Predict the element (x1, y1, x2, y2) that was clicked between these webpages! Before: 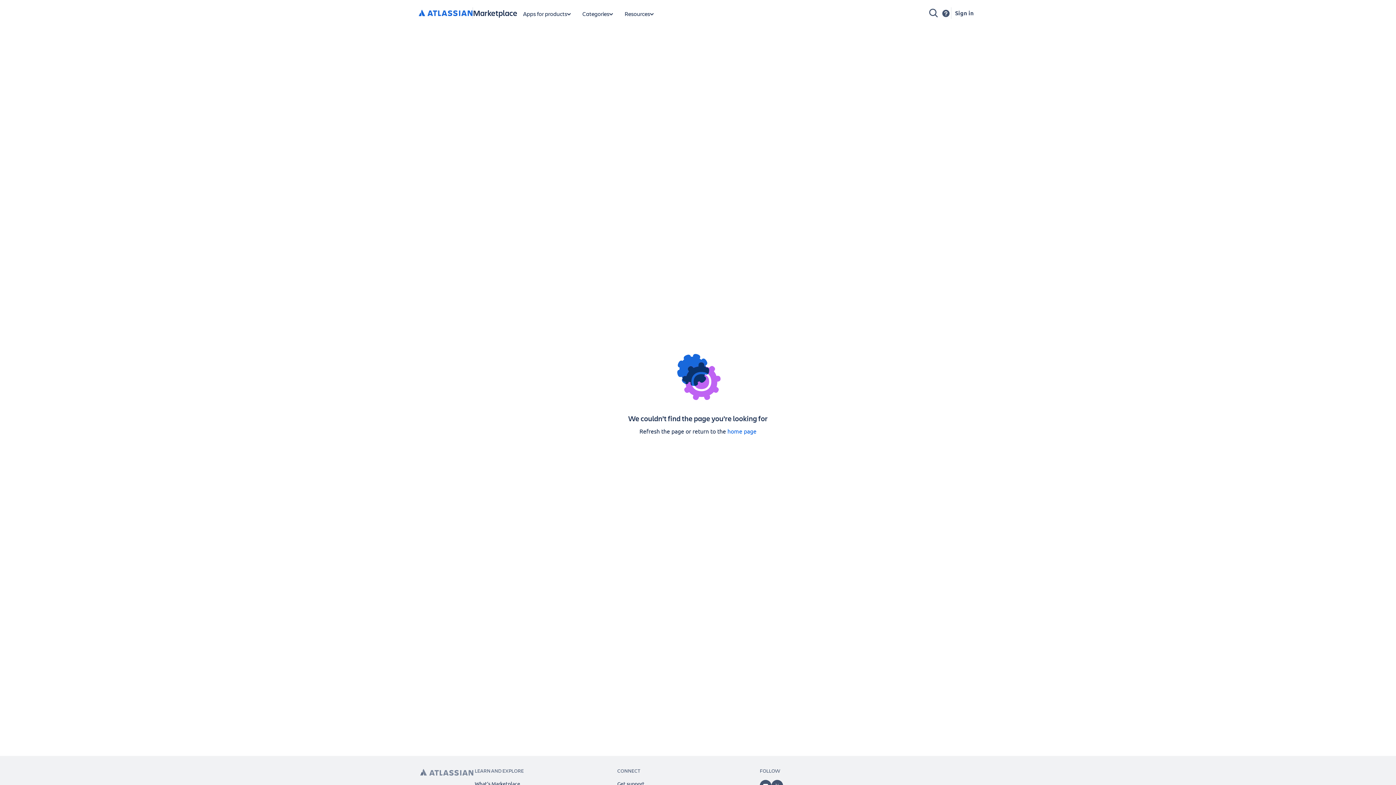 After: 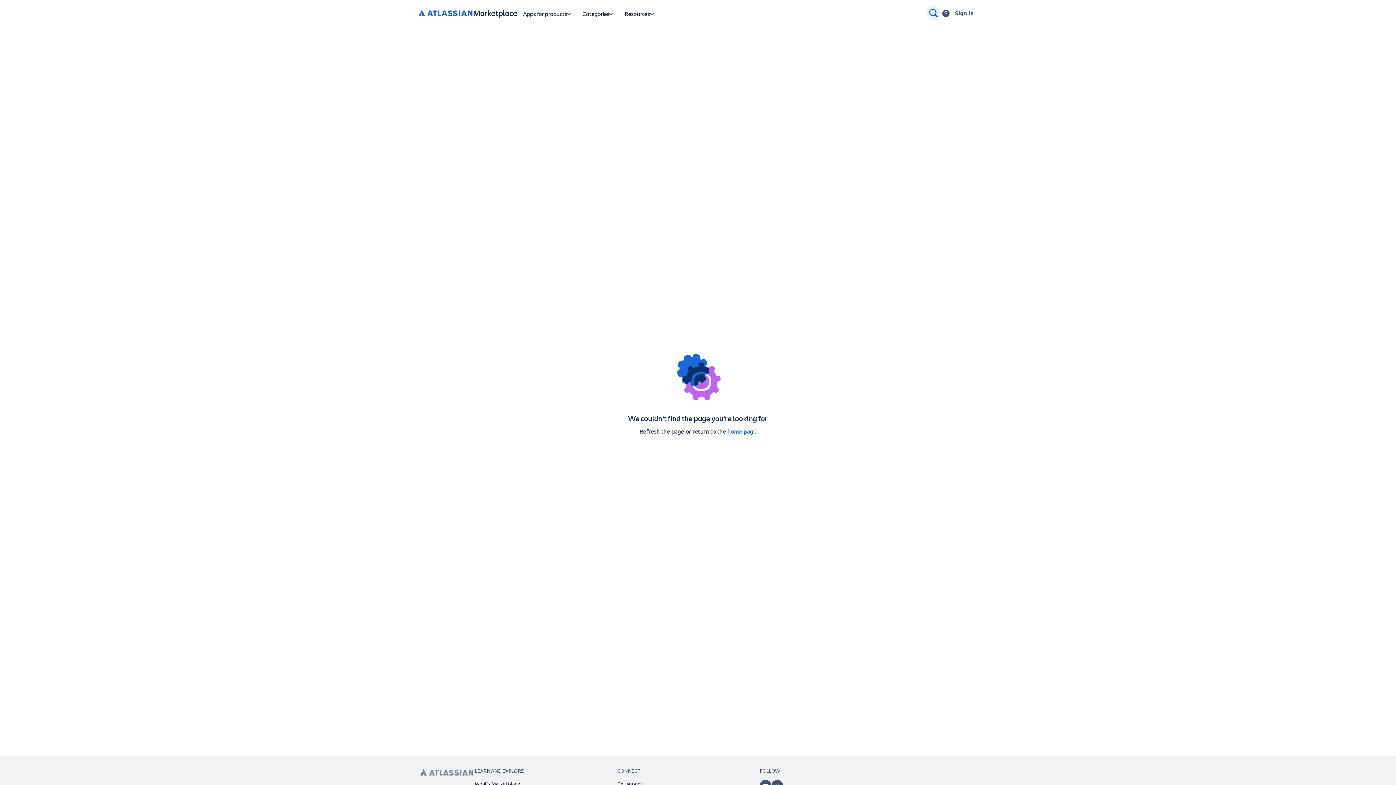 Action: label: Search bbox: (926, 5, 941, 20)